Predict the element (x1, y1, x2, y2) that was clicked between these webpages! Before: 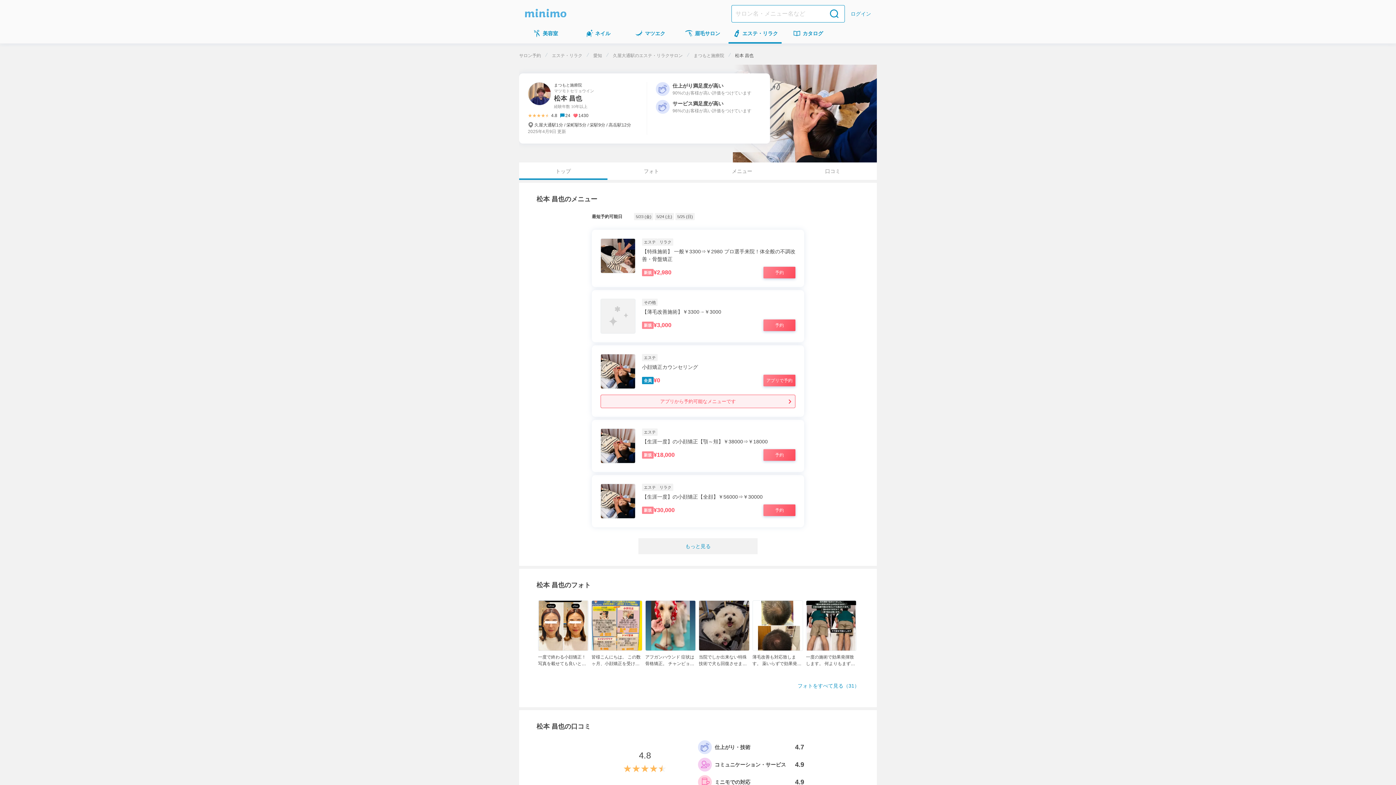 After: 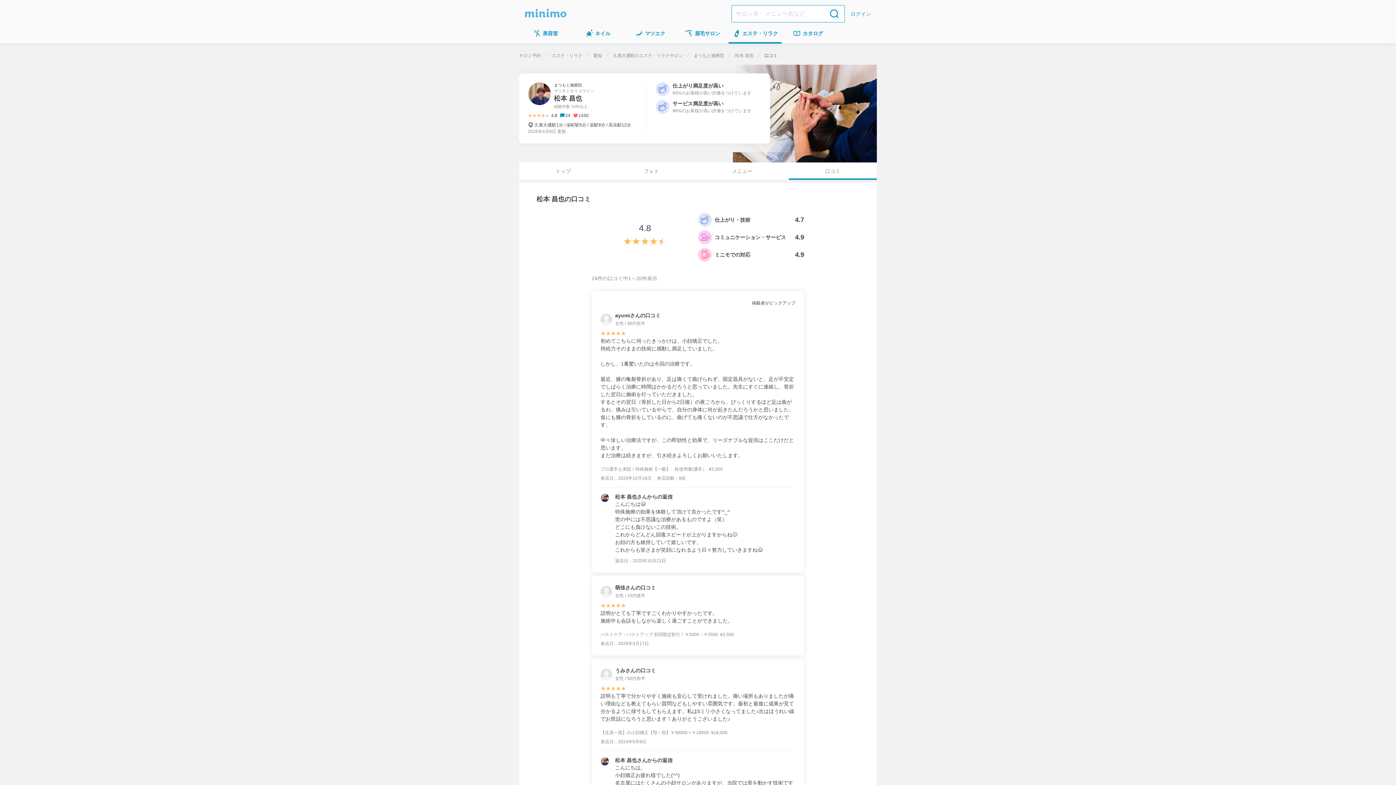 Action: label: 口コミ bbox: (788, 162, 877, 180)